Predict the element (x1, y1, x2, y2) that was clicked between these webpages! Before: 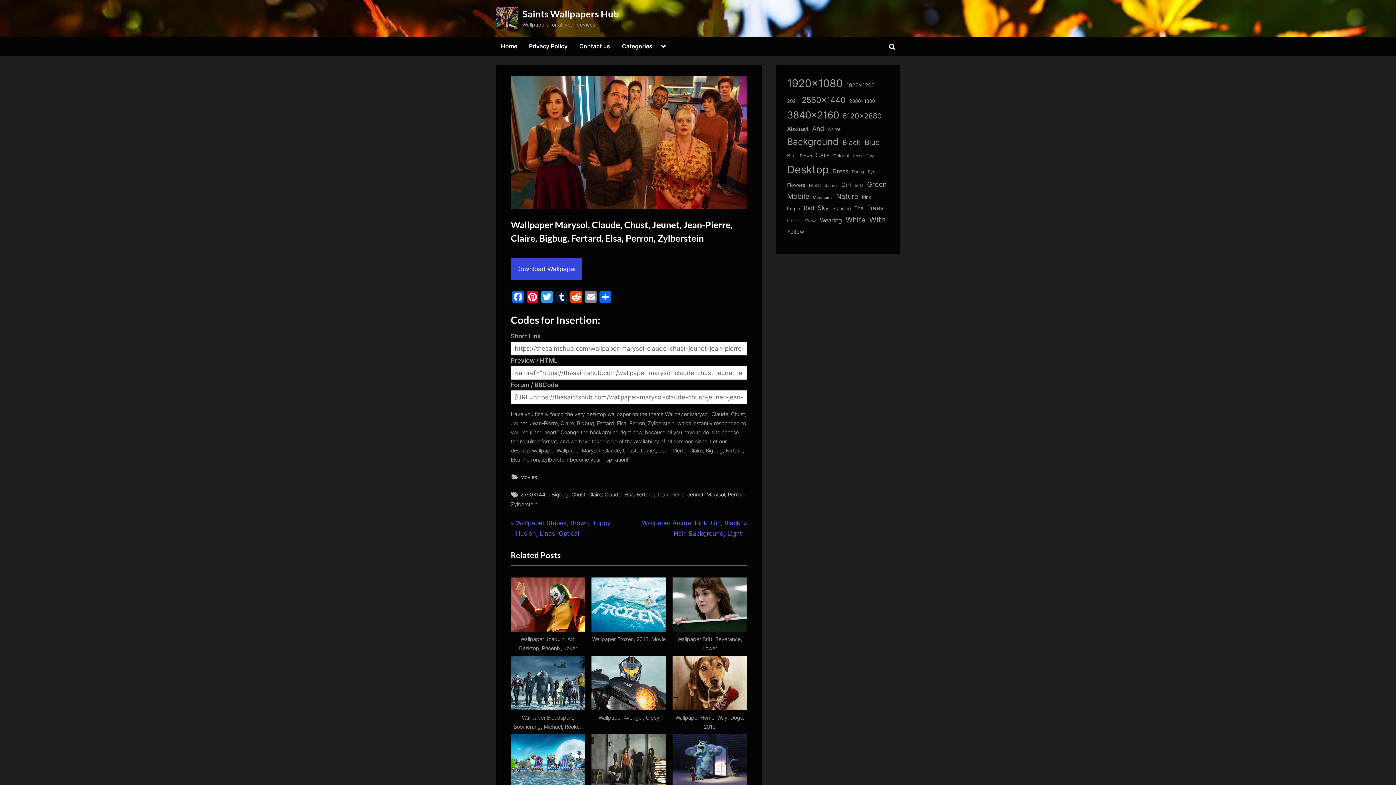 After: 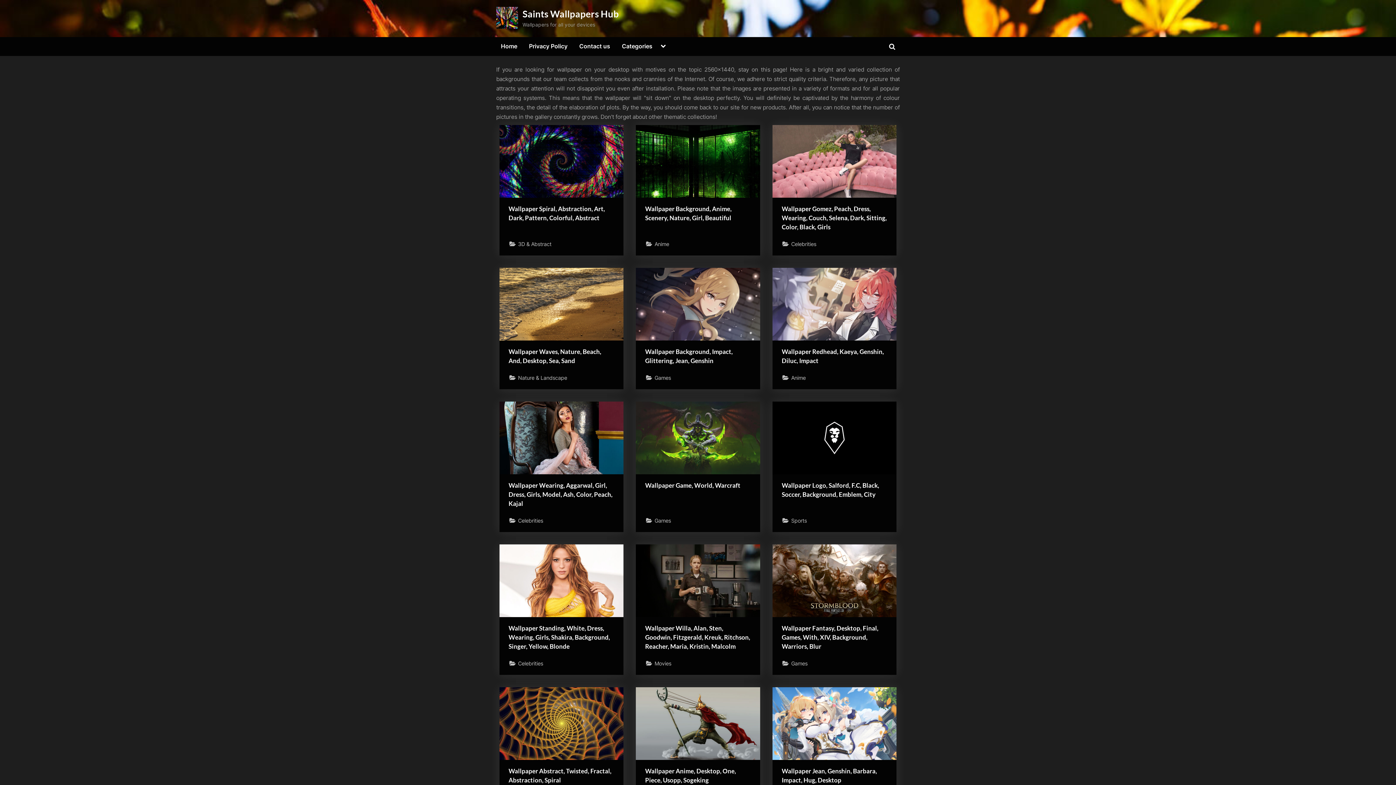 Action: label: 2560x1440 bbox: (520, 490, 548, 499)